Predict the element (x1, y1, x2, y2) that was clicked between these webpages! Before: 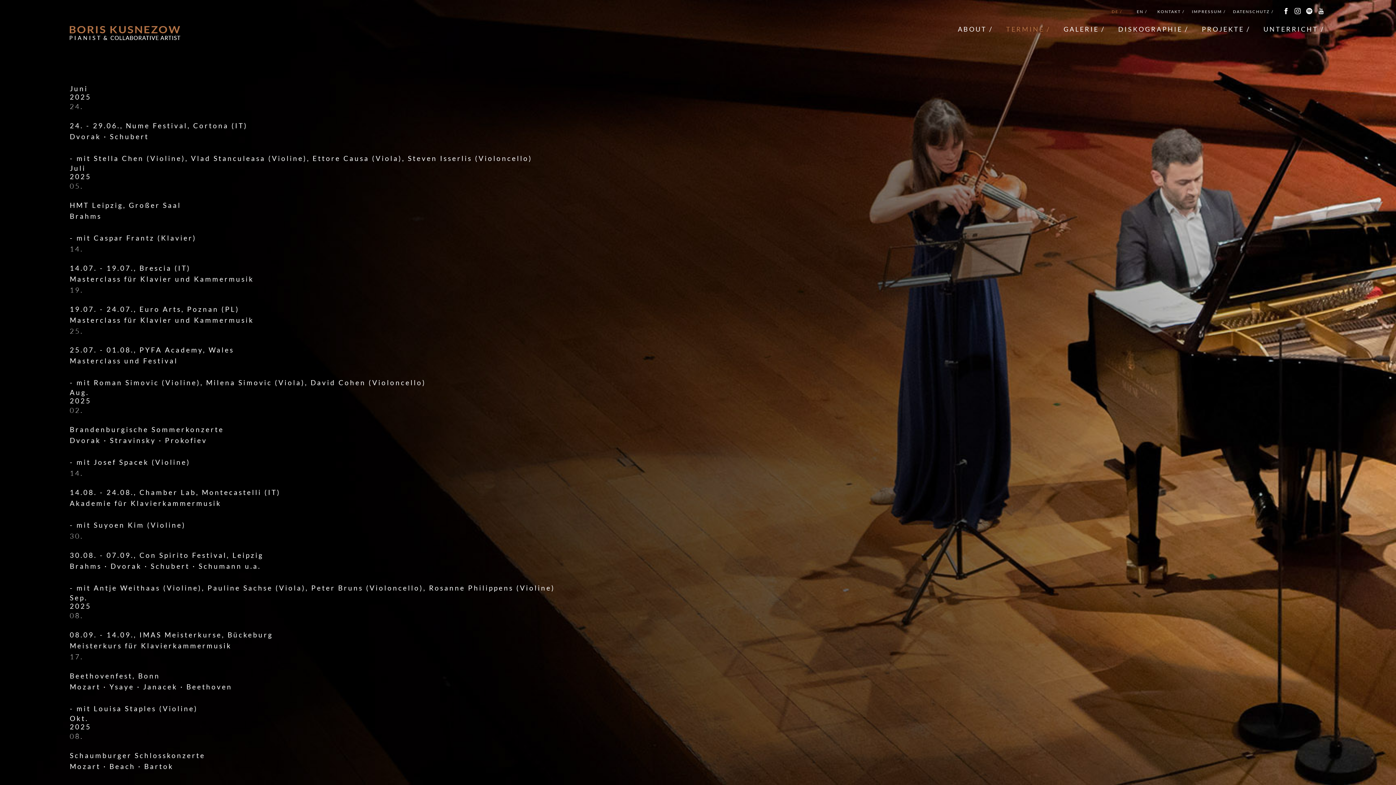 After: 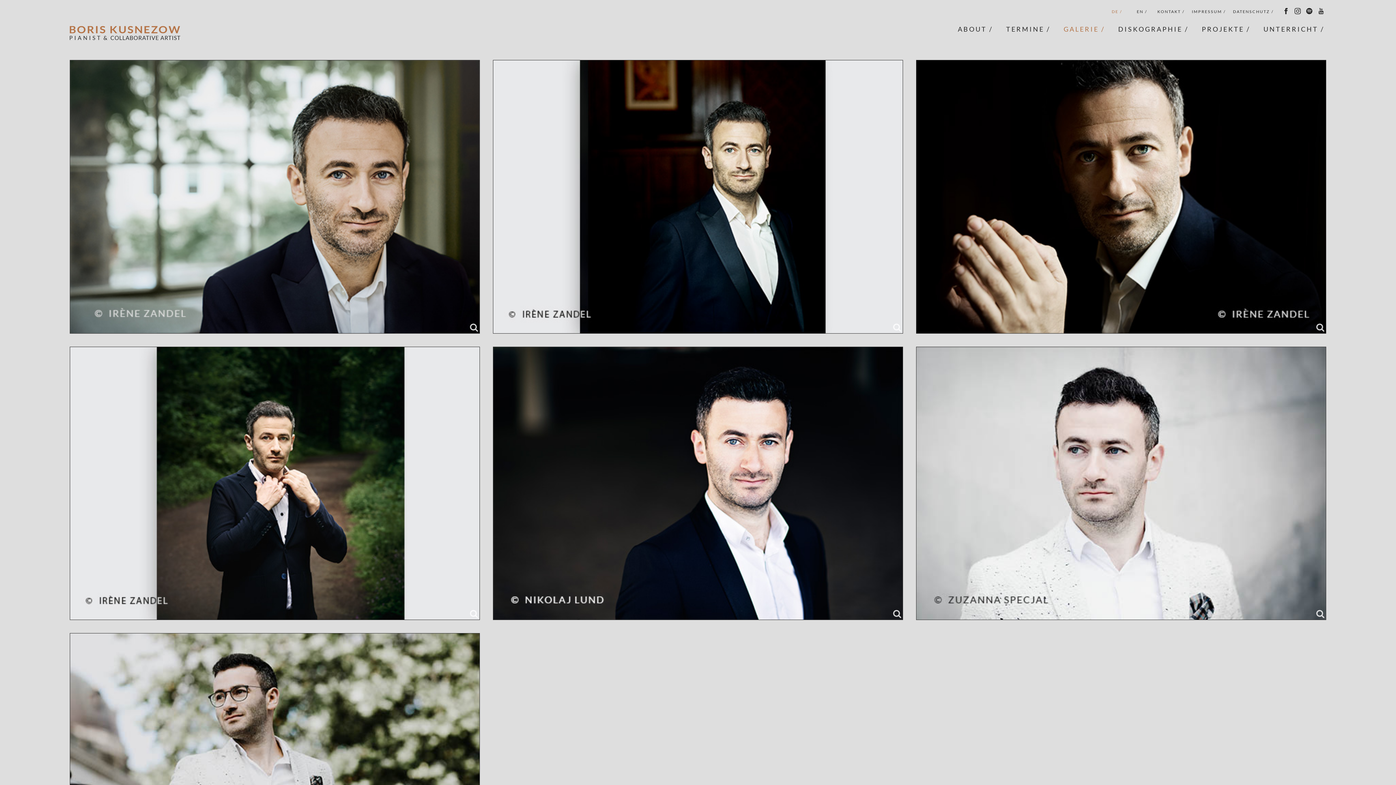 Action: bbox: (1063, 25, 1105, 33) label: GALERIE